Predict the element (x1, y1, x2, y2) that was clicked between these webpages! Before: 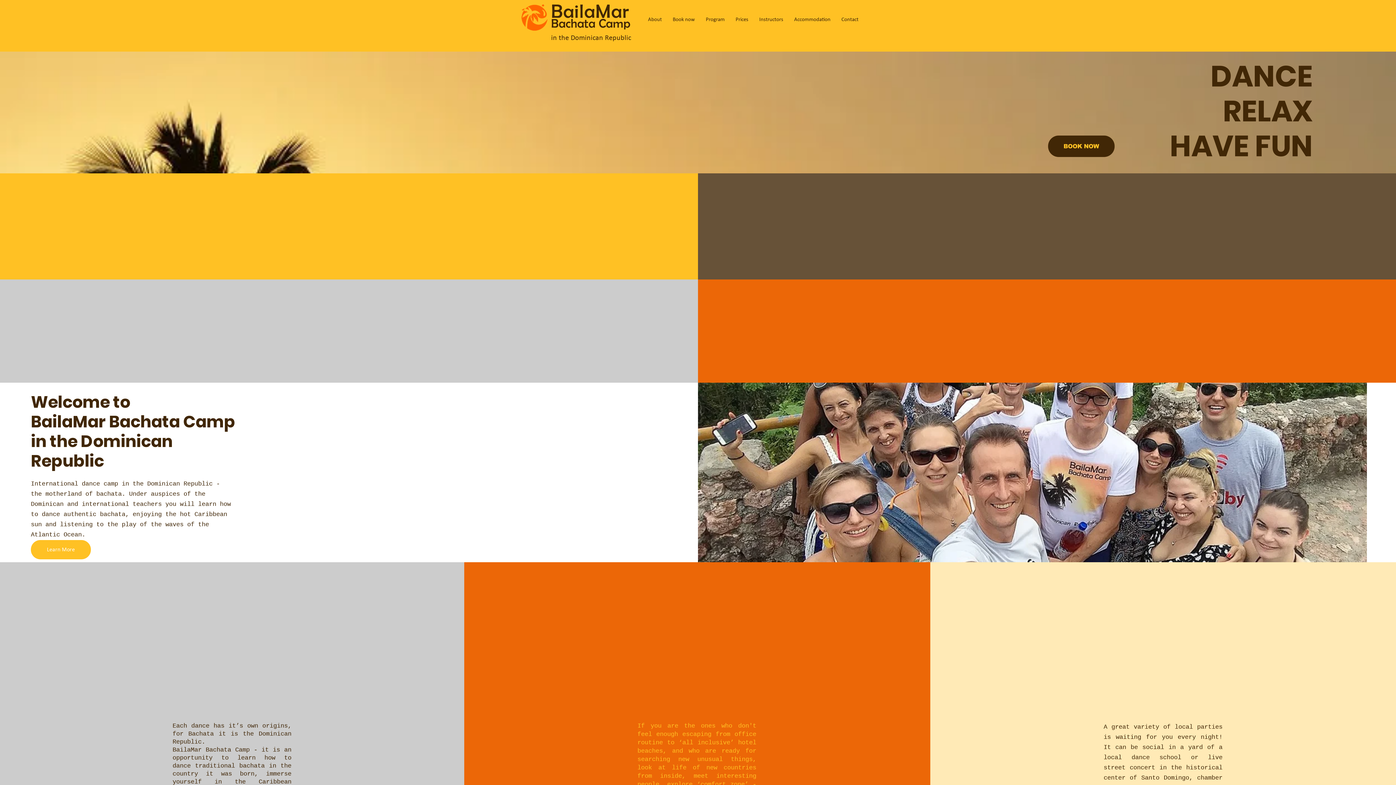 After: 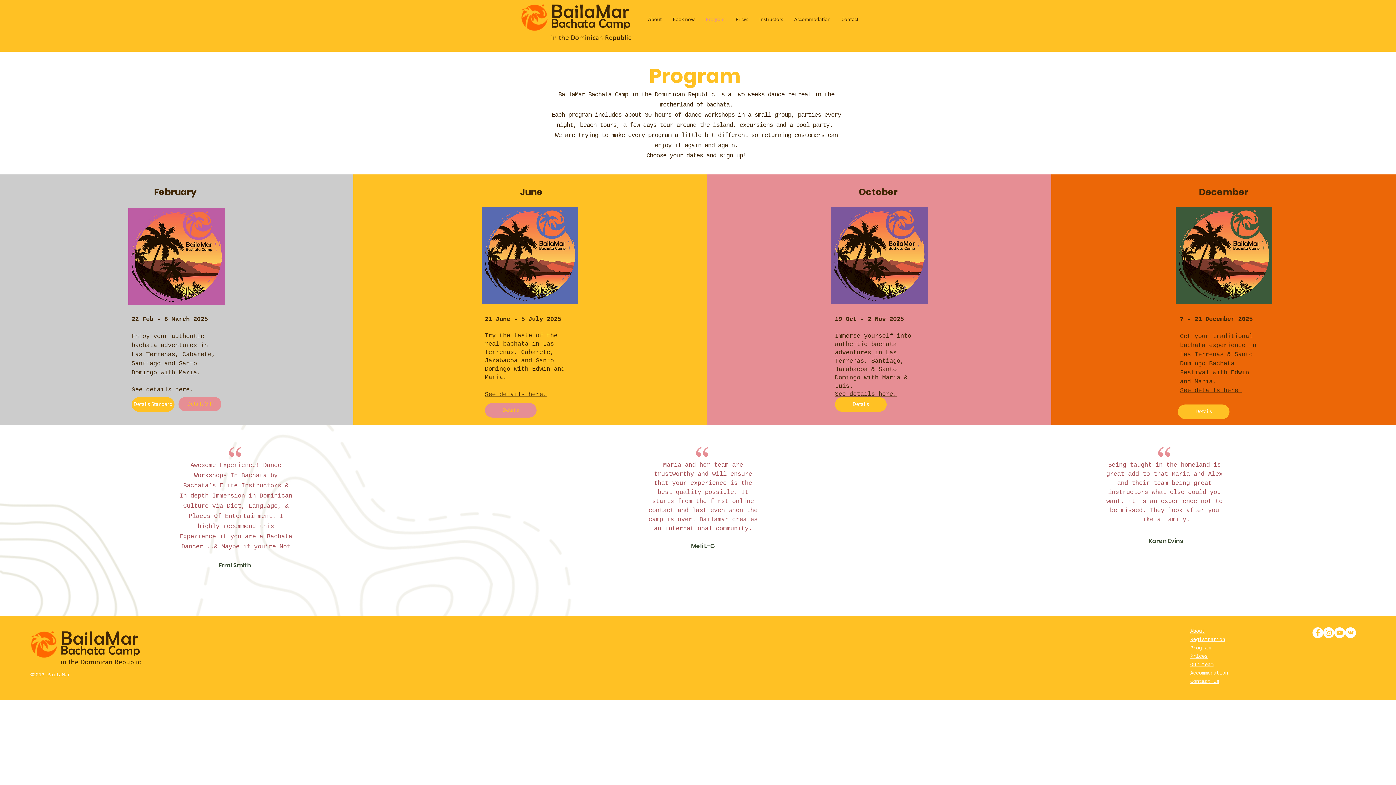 Action: label: Relax bbox: (681, 698, 712, 713)